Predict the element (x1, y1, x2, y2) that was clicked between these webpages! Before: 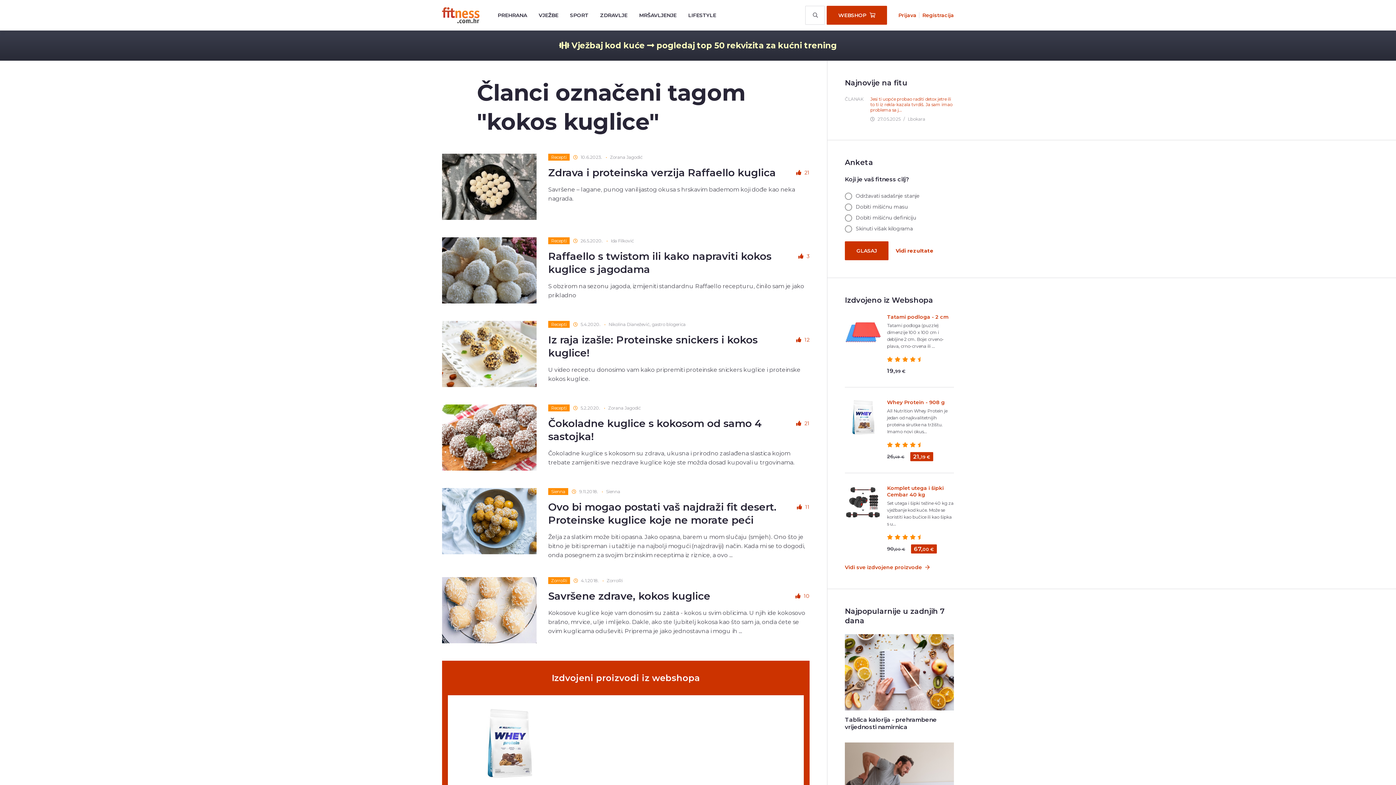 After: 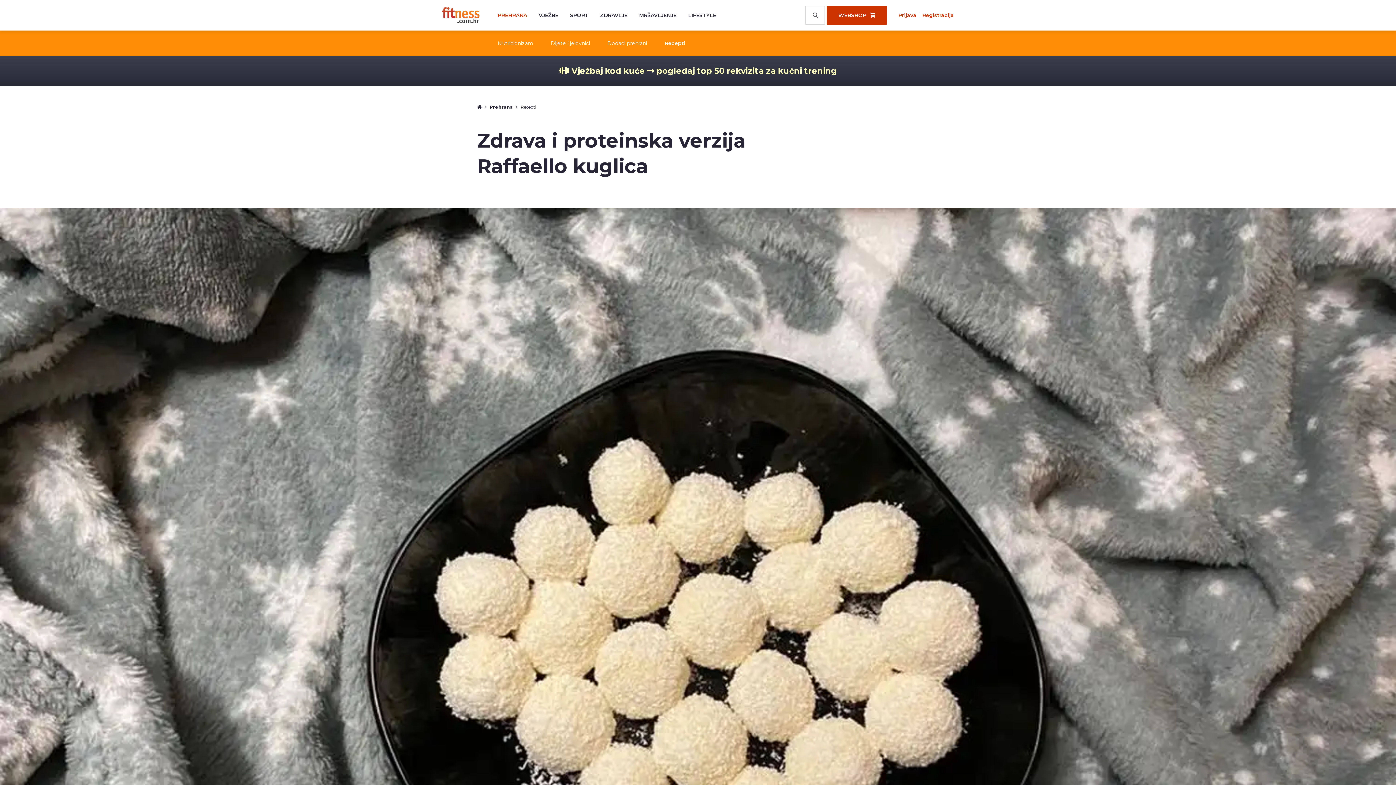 Action: bbox: (548, 166, 776, 178) label: Zdrava i proteinska verzija Raffaello kuglica